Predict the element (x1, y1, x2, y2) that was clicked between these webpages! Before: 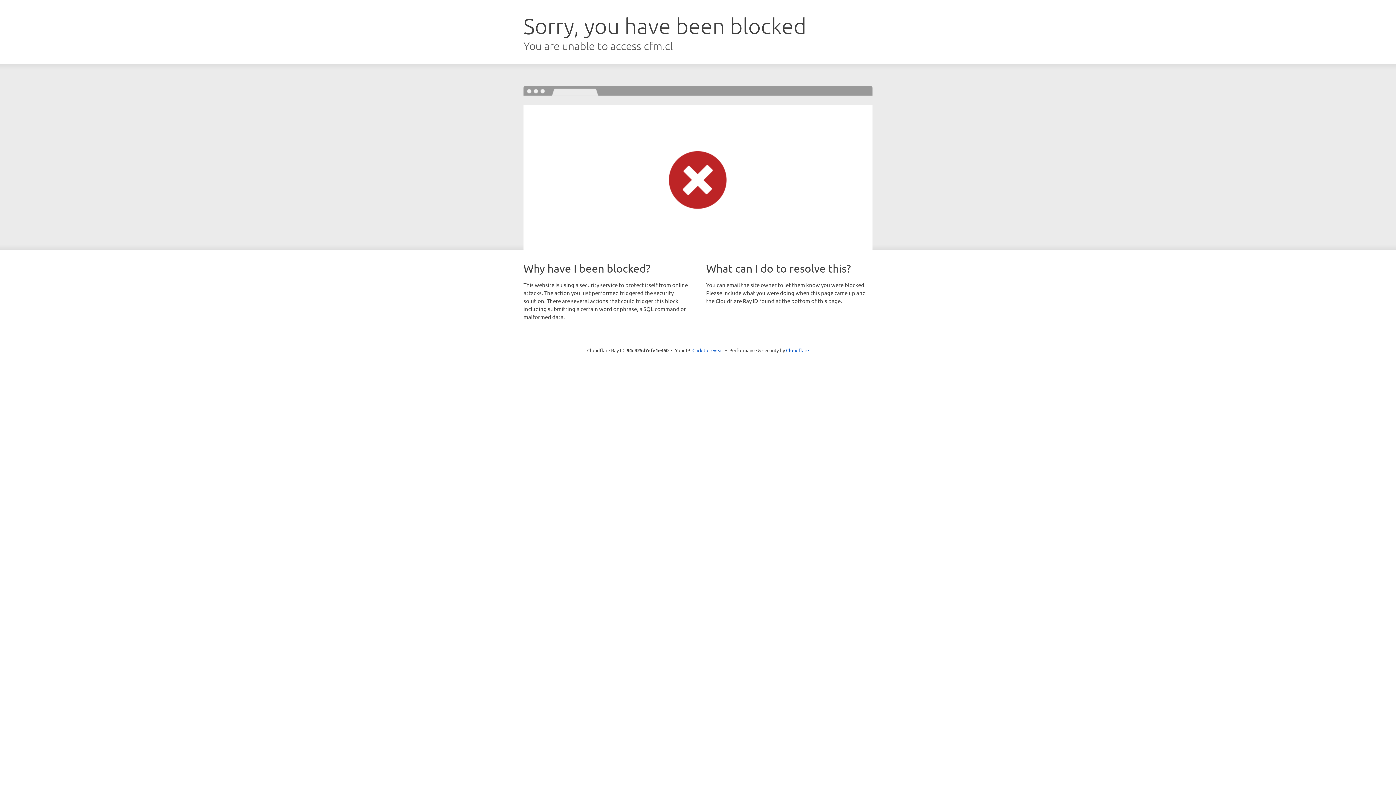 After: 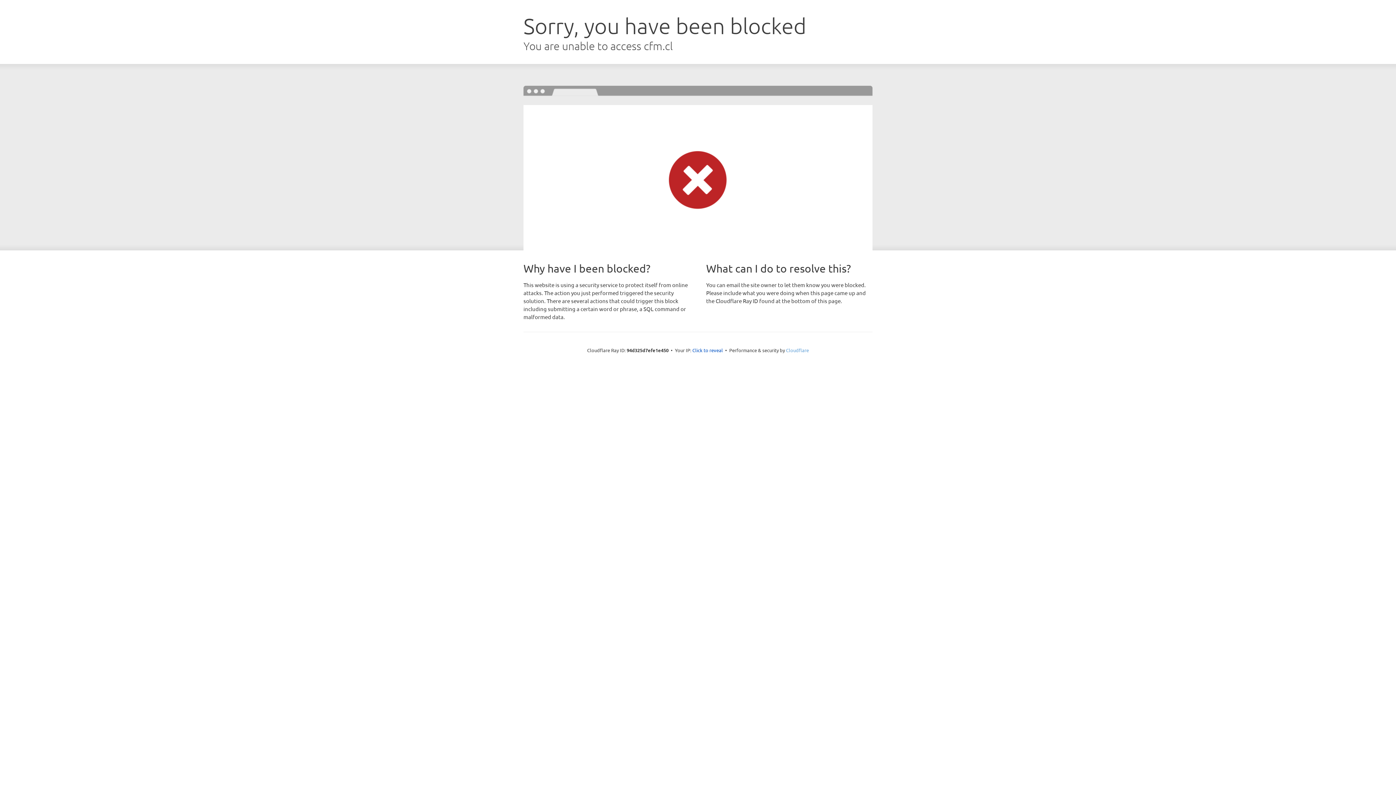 Action: label: Cloudflare bbox: (786, 347, 809, 353)